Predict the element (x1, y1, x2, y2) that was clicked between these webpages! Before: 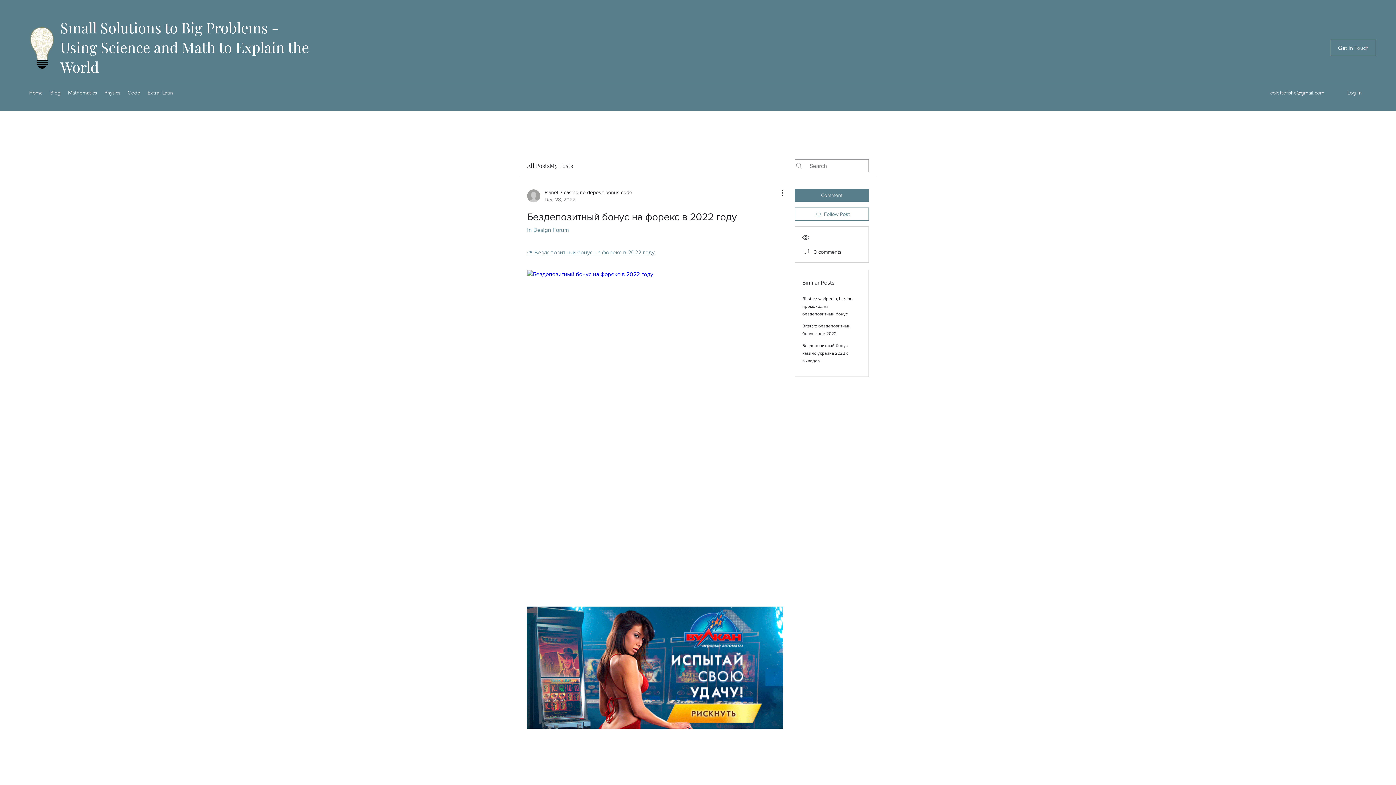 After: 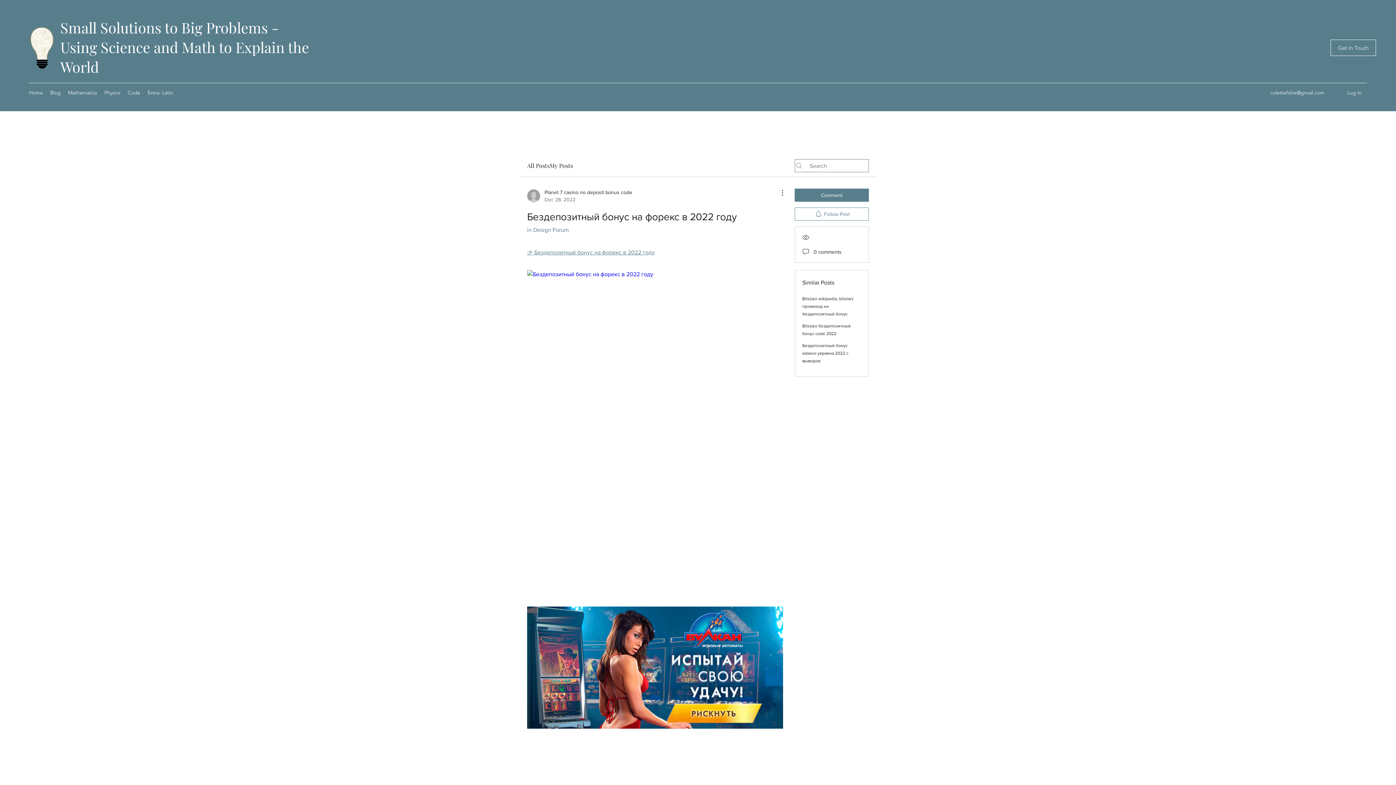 Action: label: colettefishe@gmail.com bbox: (1270, 89, 1324, 96)